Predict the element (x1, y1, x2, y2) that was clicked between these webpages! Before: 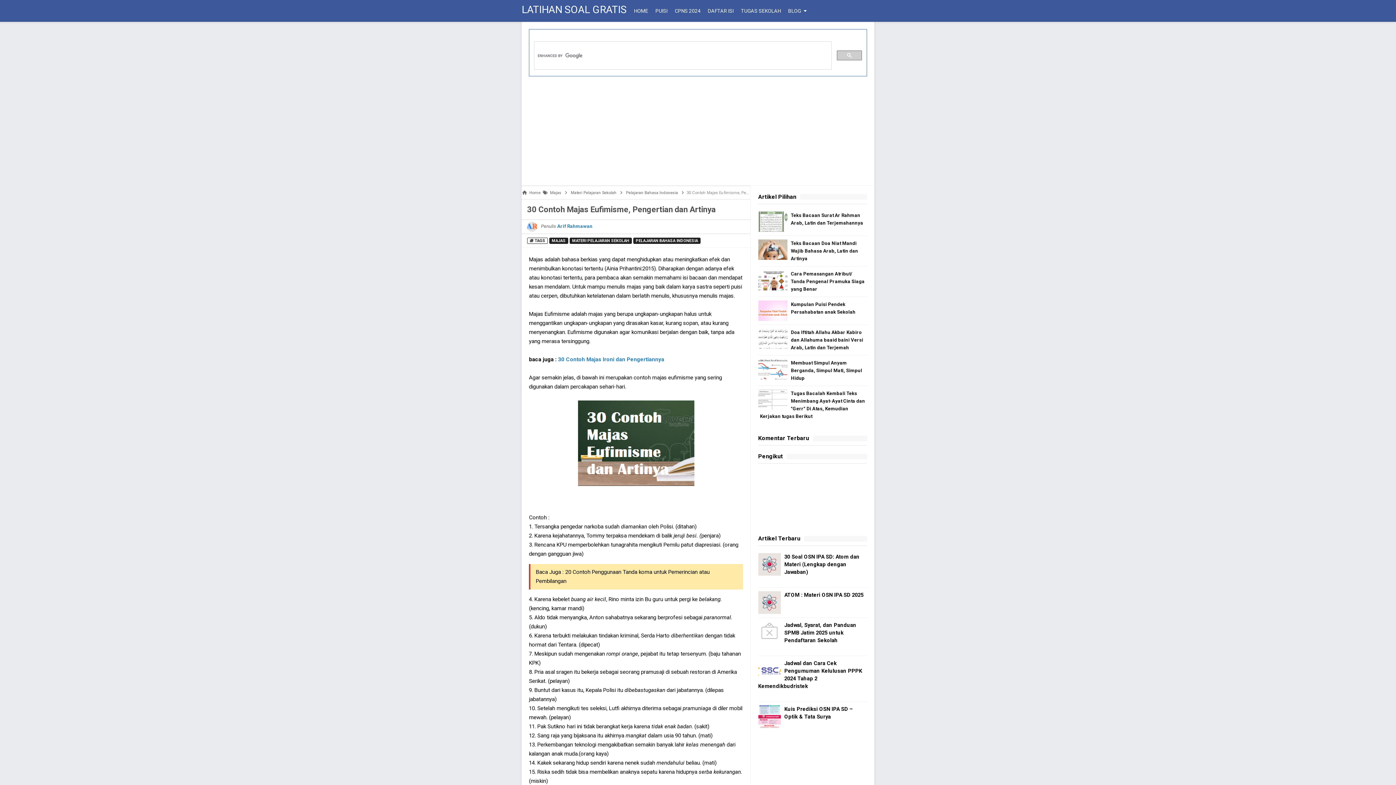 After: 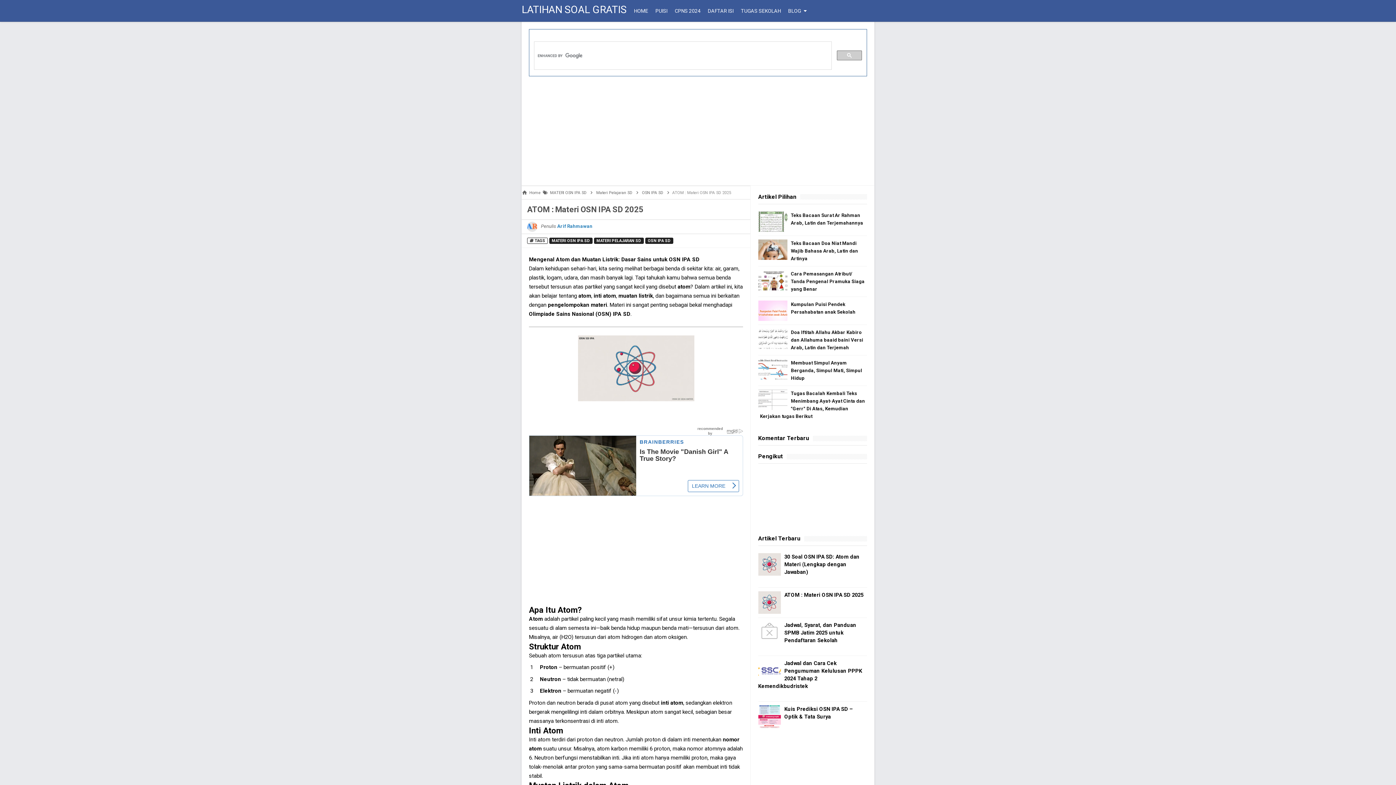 Action: bbox: (784, 592, 863, 598) label: ATOM : Materi OSN IPA SD 2025